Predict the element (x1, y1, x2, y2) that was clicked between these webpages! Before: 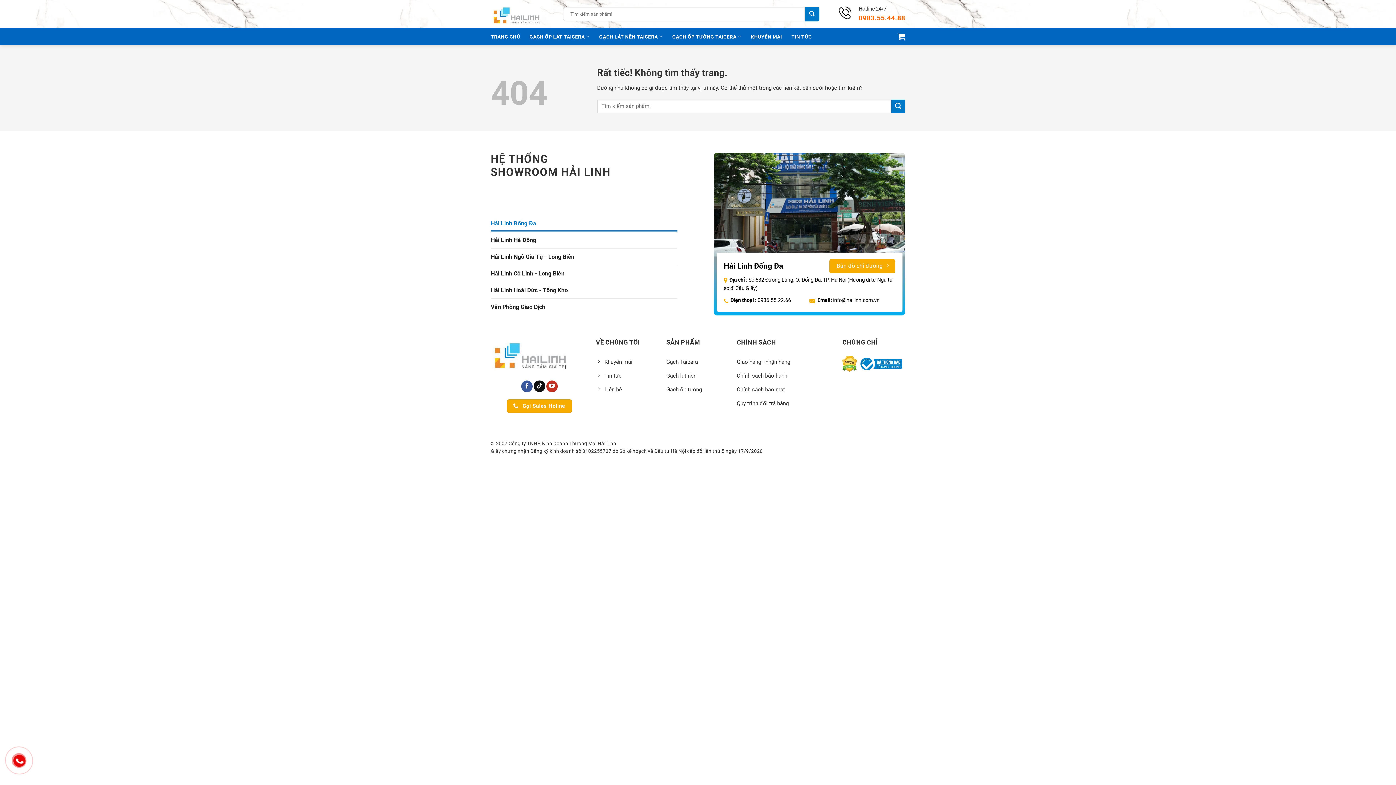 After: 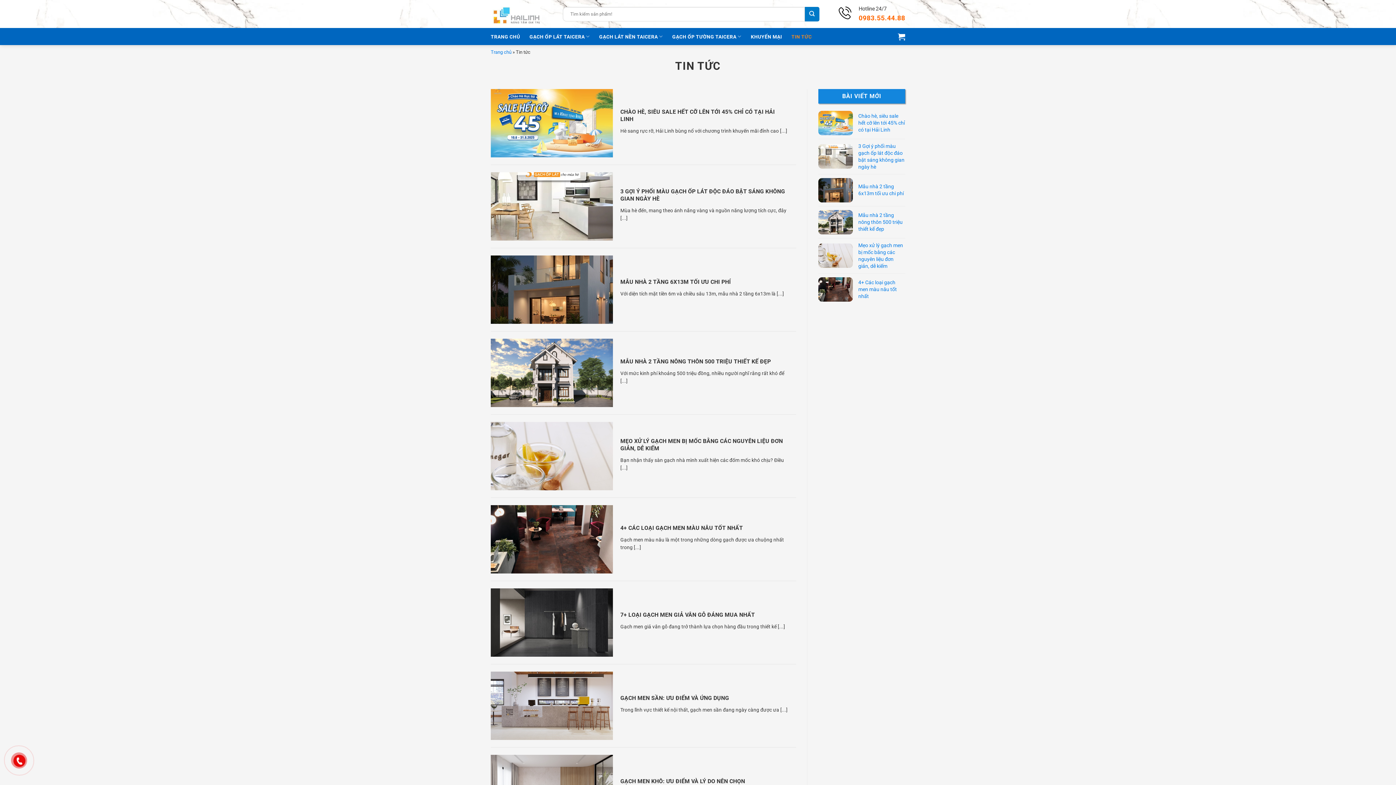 Action: bbox: (791, 30, 811, 43) label: TIN TỨC